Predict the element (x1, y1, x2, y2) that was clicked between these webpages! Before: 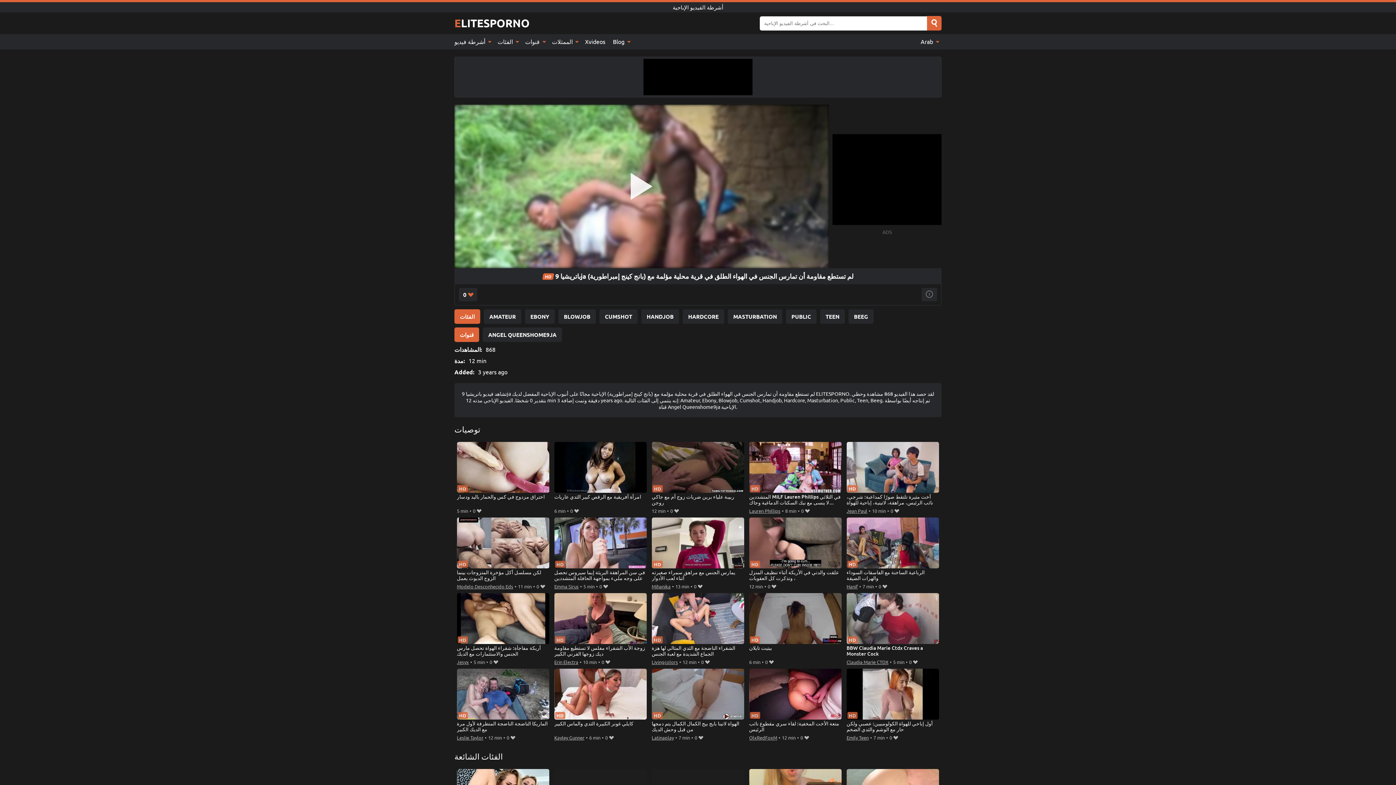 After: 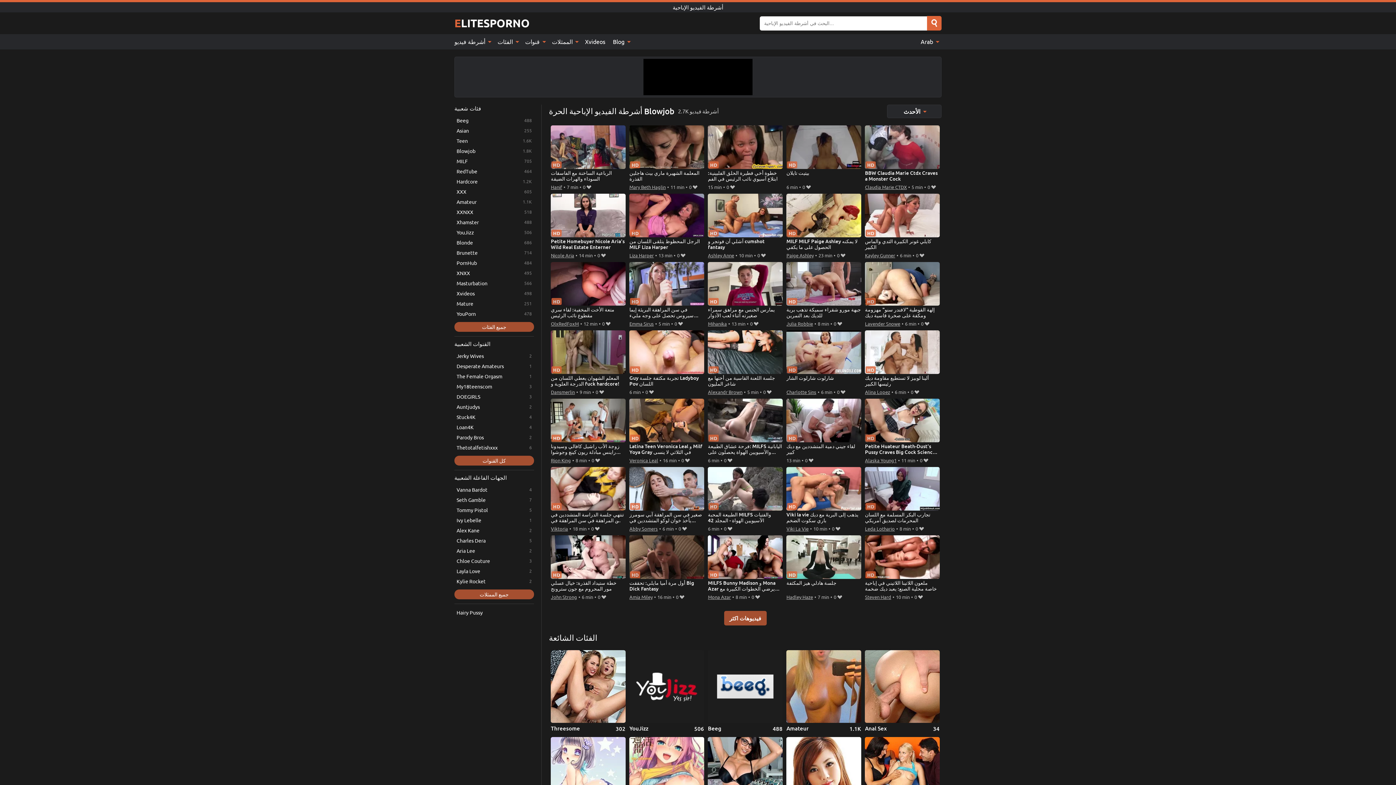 Action: label: BLOWJOB bbox: (558, 309, 596, 323)